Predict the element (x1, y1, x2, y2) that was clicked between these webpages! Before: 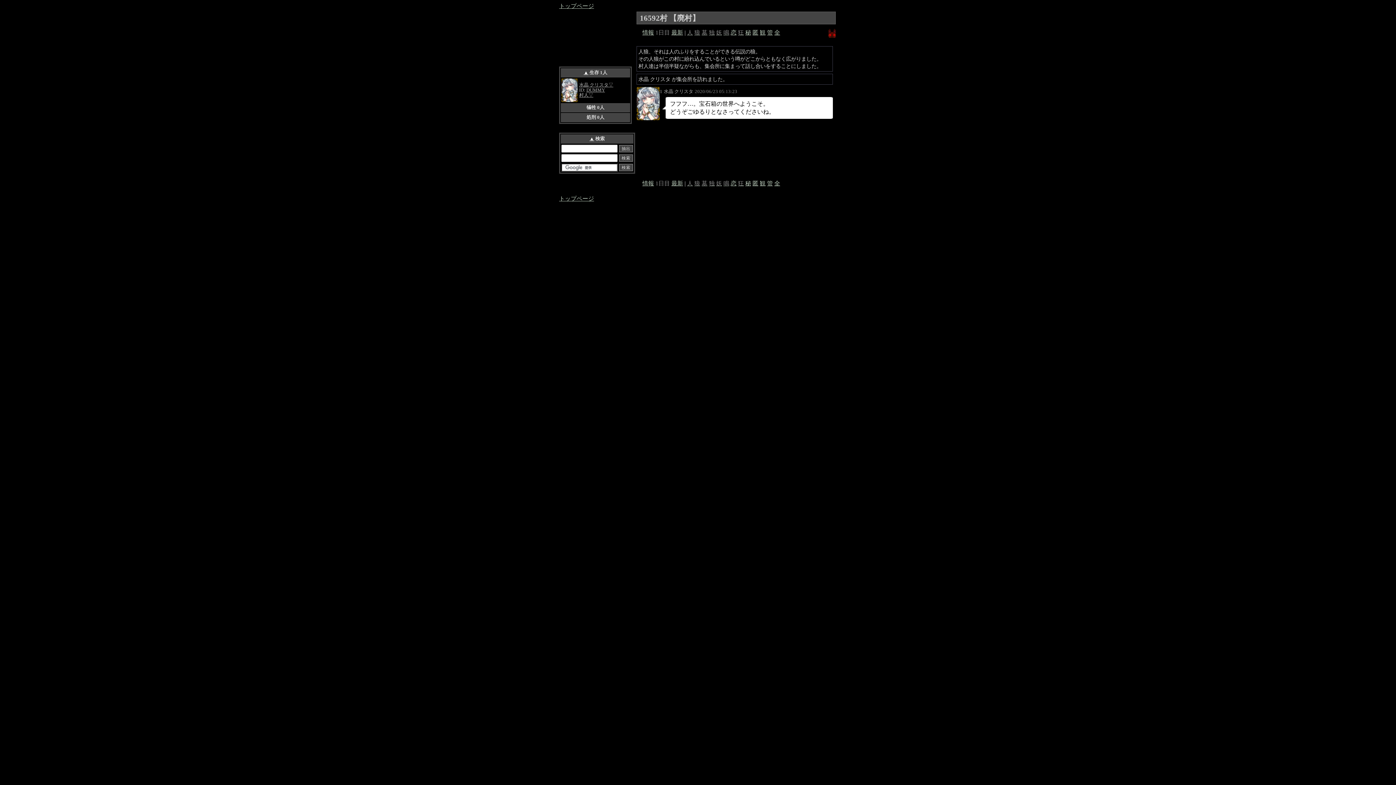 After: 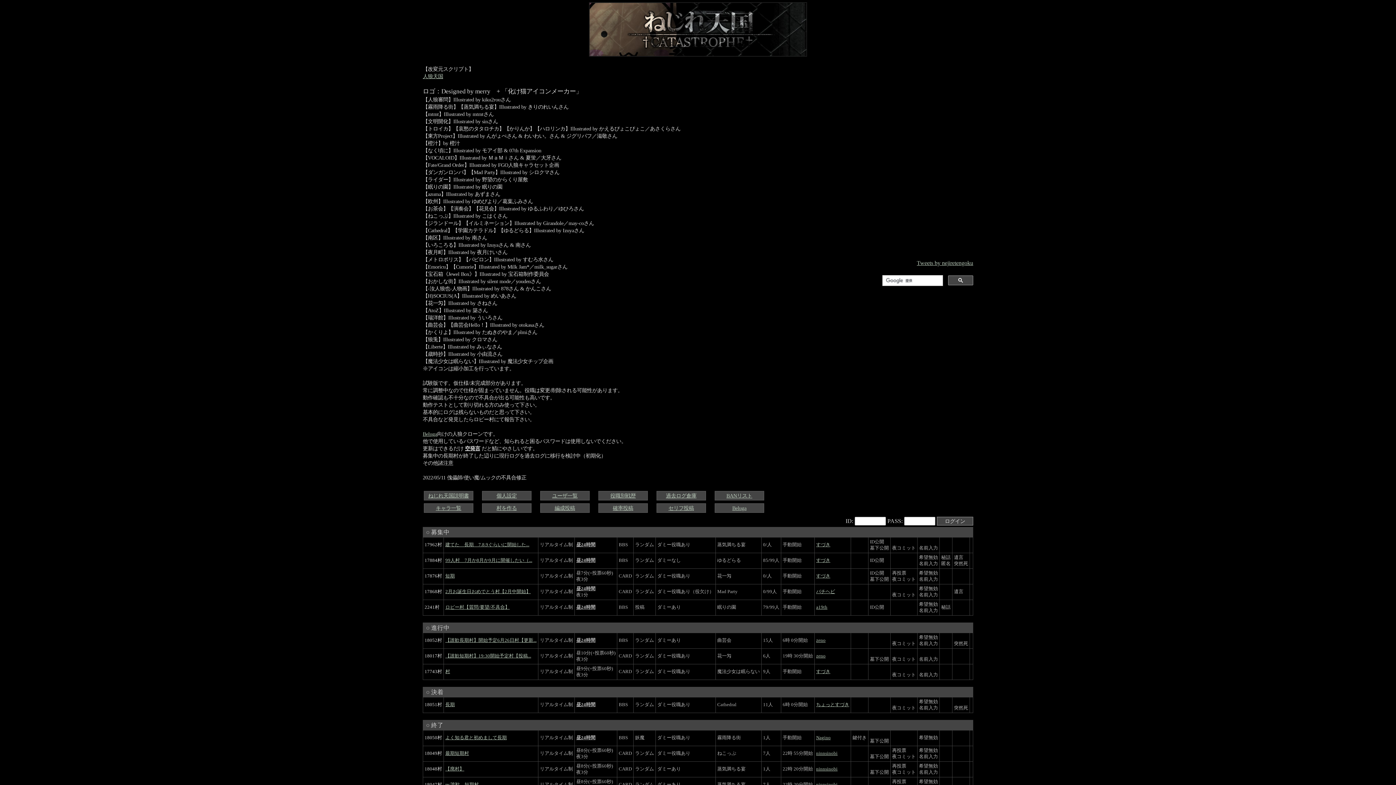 Action: label: トップページ bbox: (559, 2, 594, 9)